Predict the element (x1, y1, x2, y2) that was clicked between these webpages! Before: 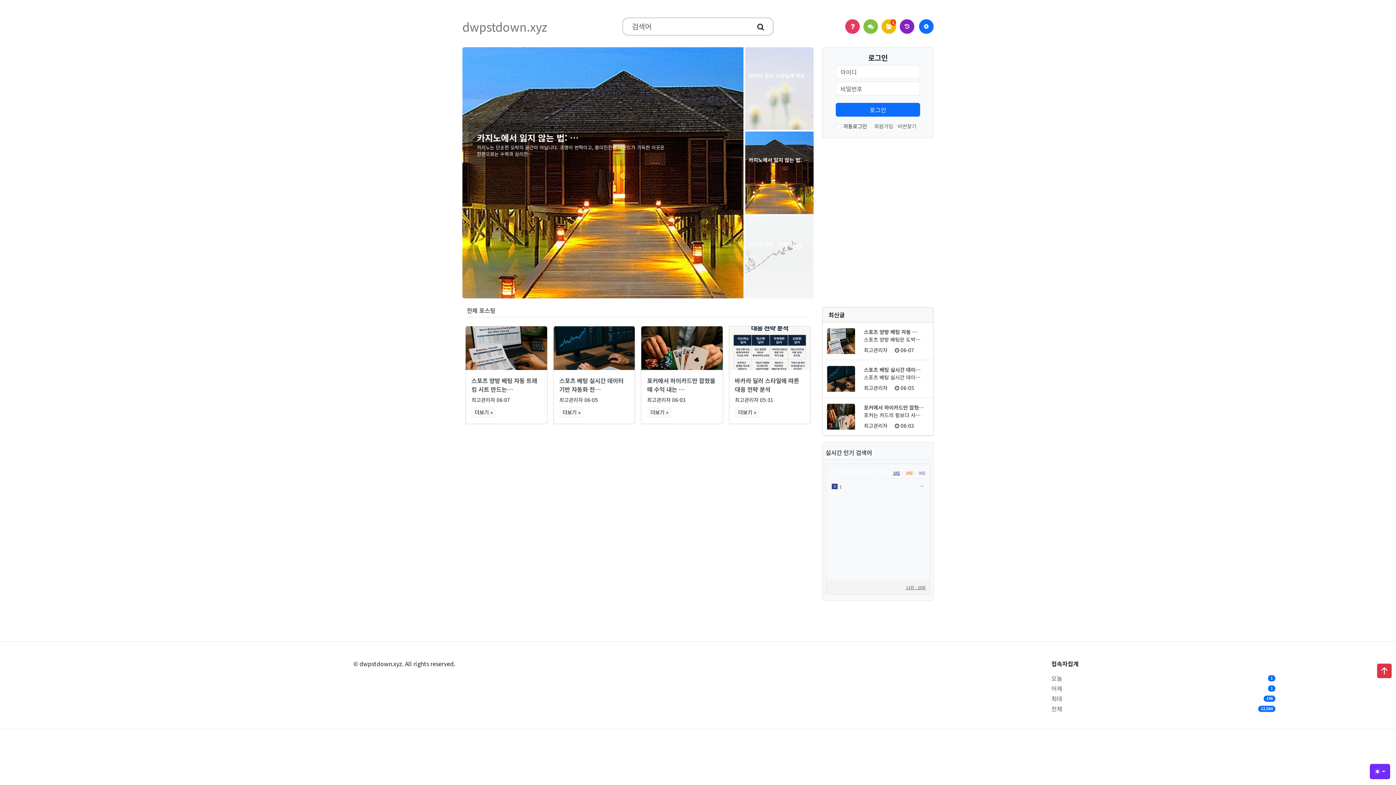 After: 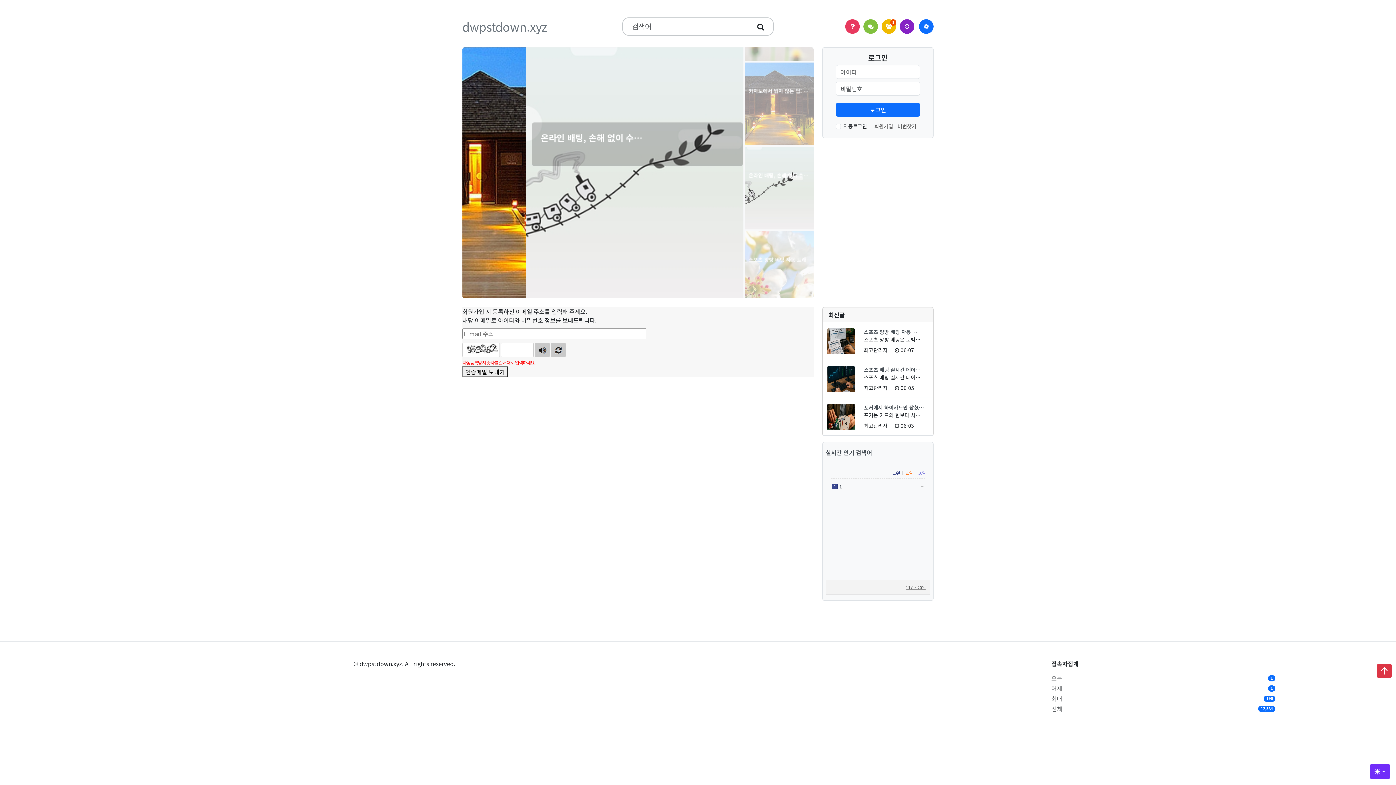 Action: label: 비번찾기 bbox: (897, 122, 916, 129)